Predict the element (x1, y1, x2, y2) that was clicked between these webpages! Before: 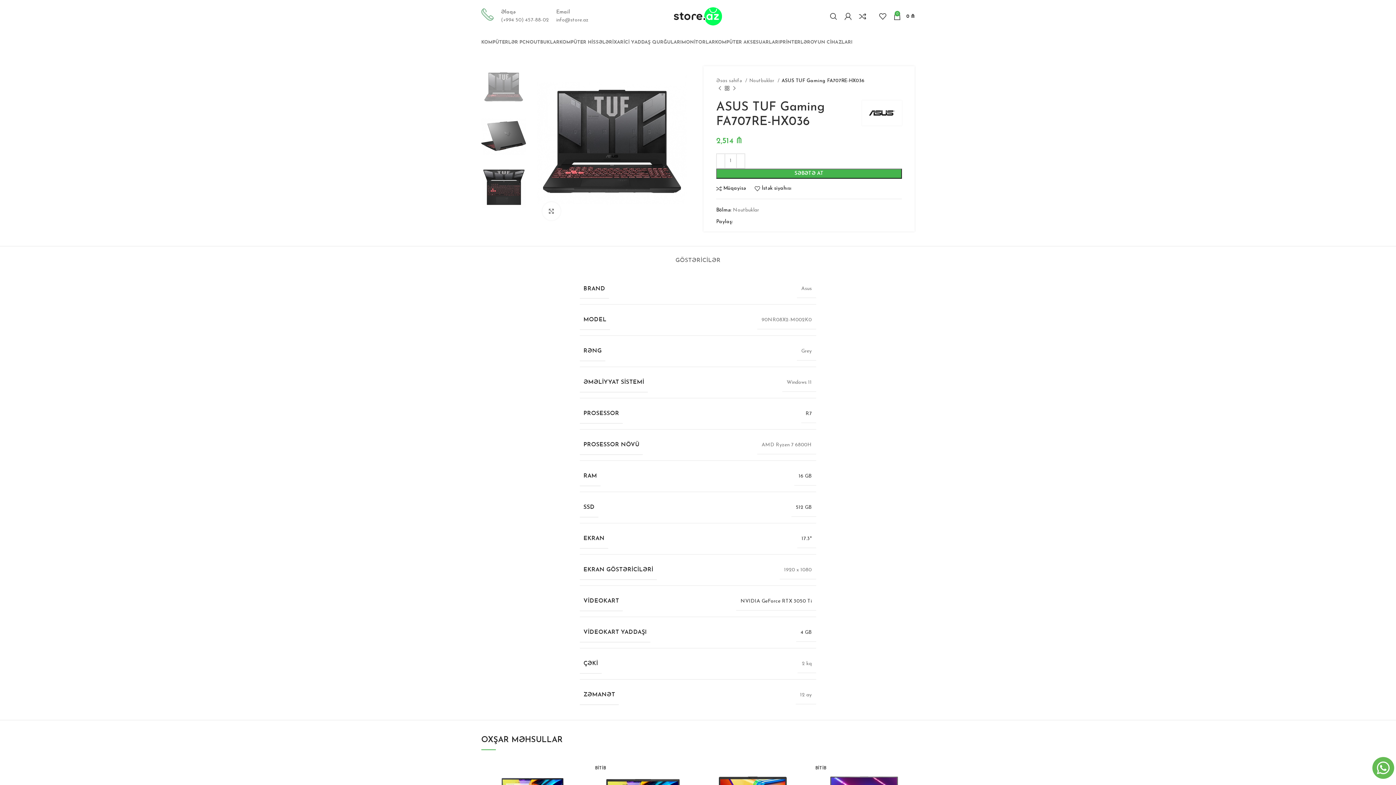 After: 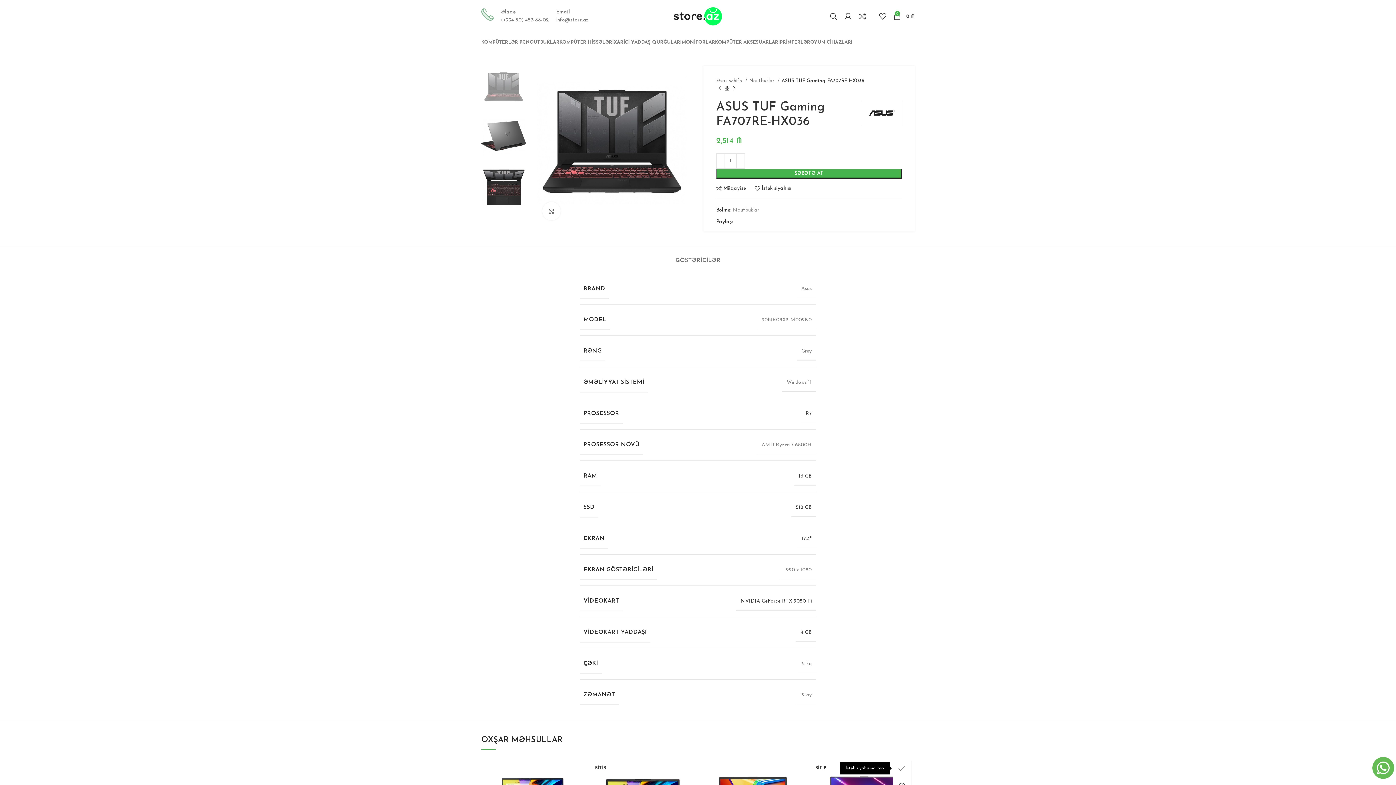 Action: label: İstək siyahısı bbox: (900, 760, 918, 776)